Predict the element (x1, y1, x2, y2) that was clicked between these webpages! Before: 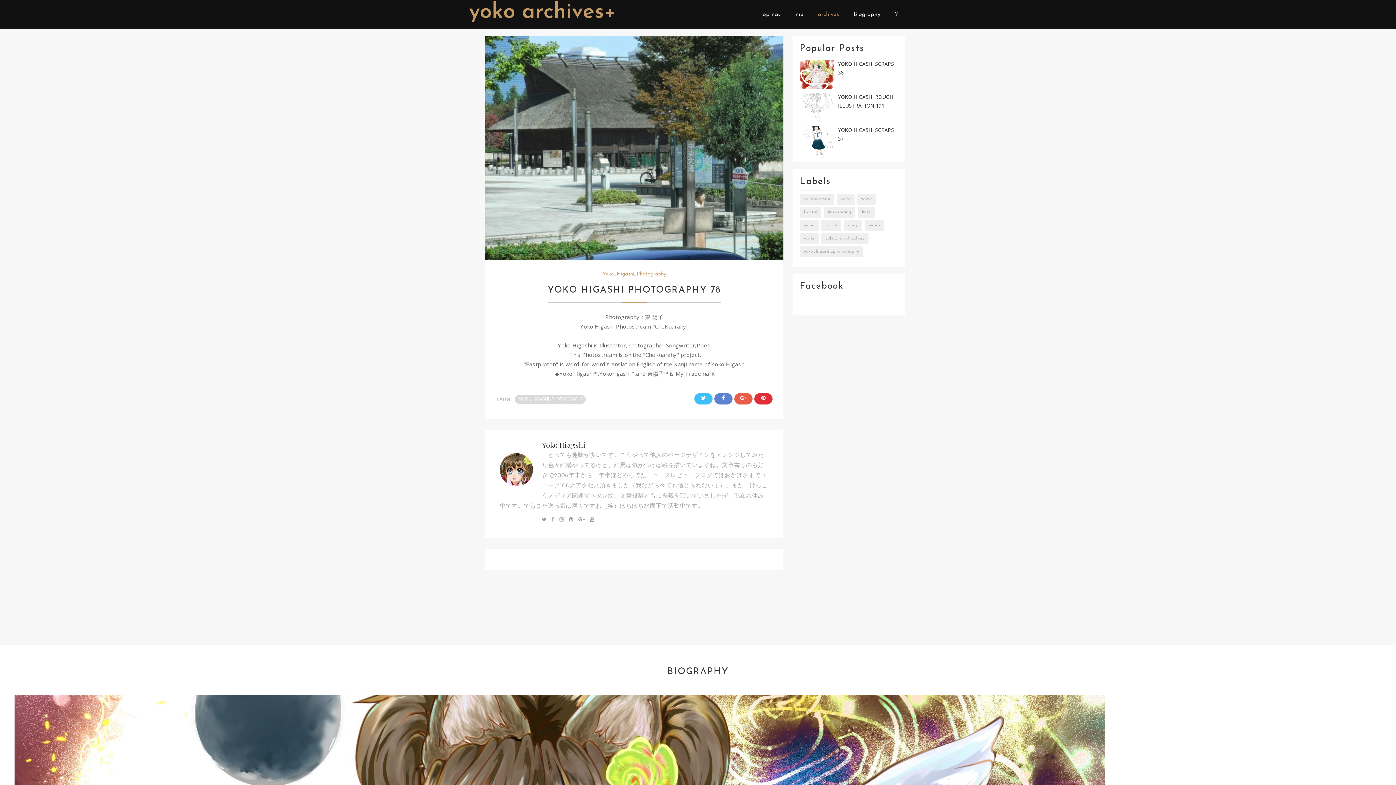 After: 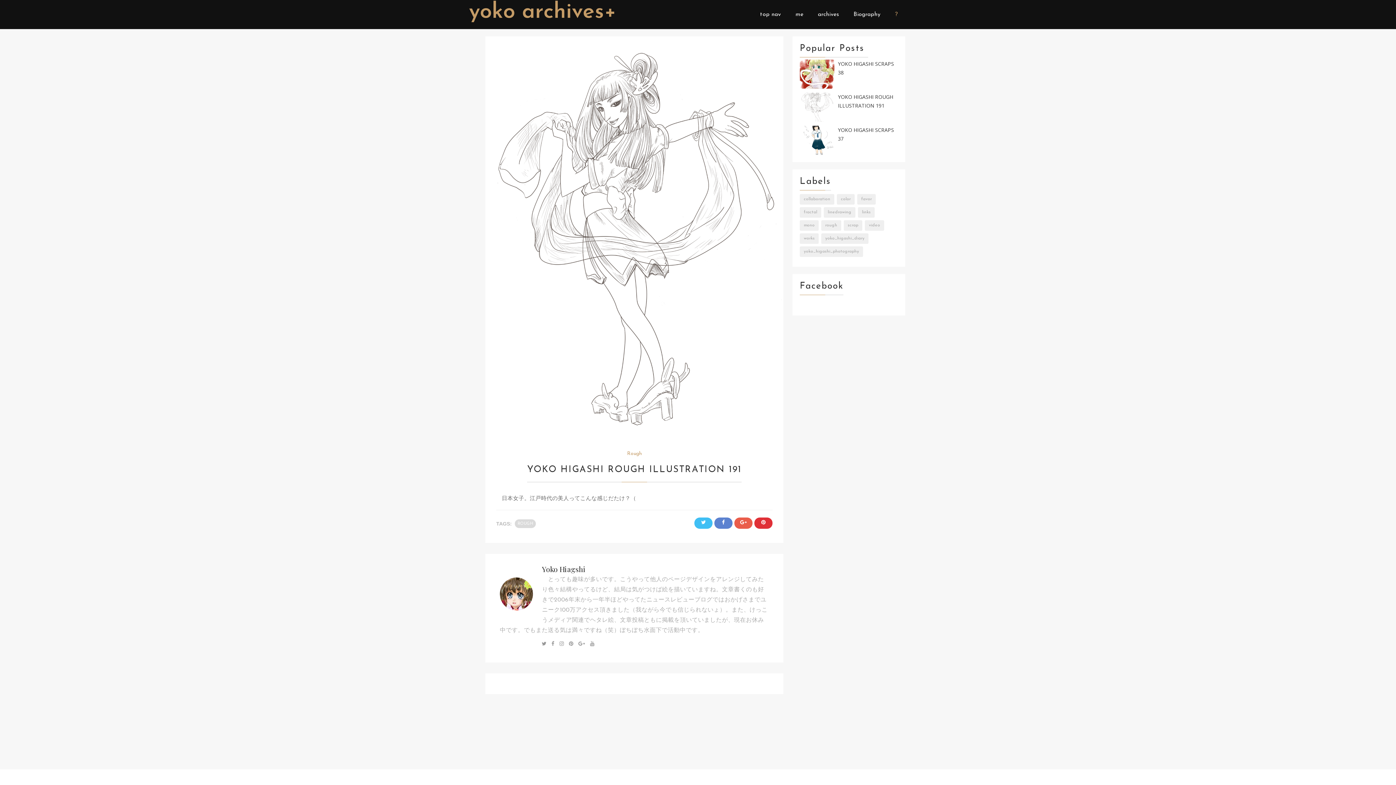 Action: label: YOKO HIGASHI ROUGH ILLUSTRATION 191 bbox: (800, 92, 898, 110)